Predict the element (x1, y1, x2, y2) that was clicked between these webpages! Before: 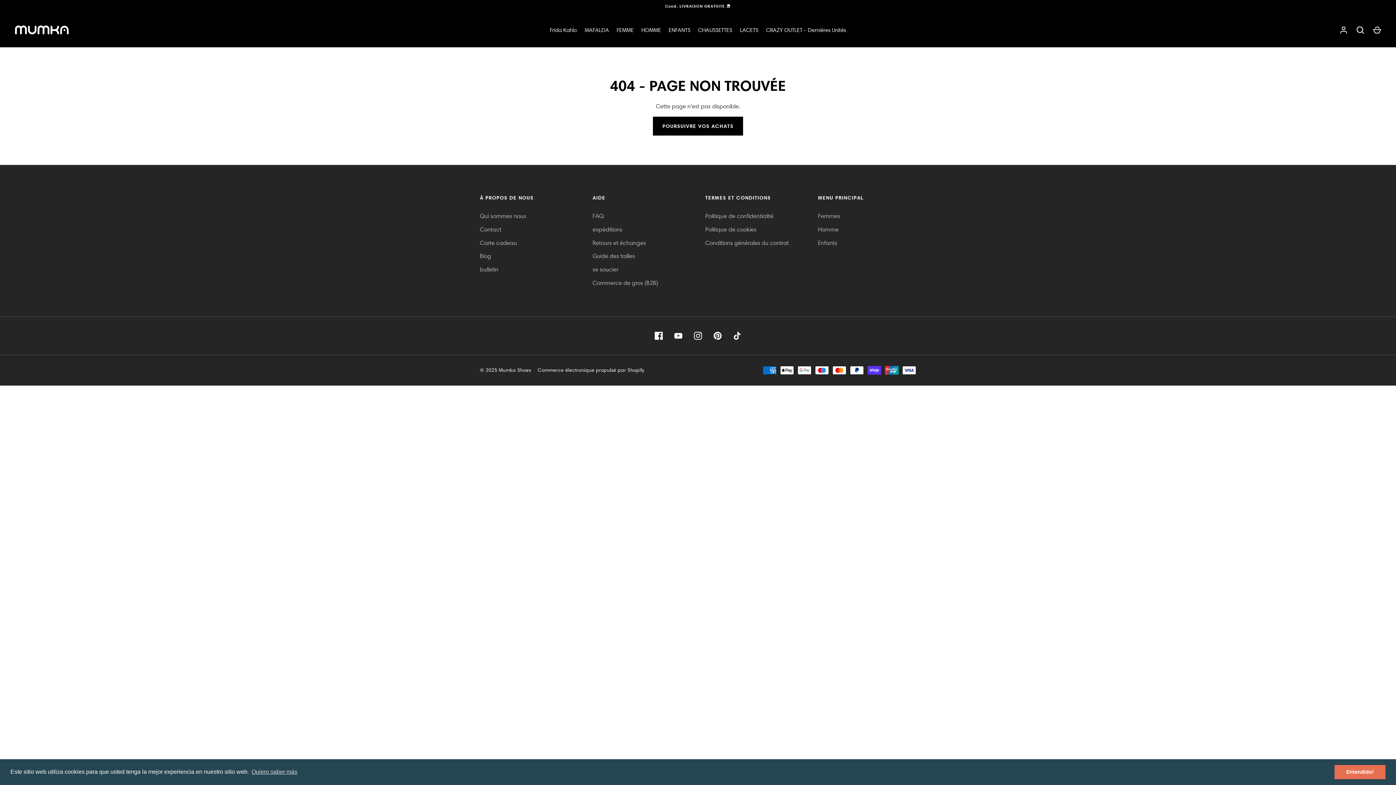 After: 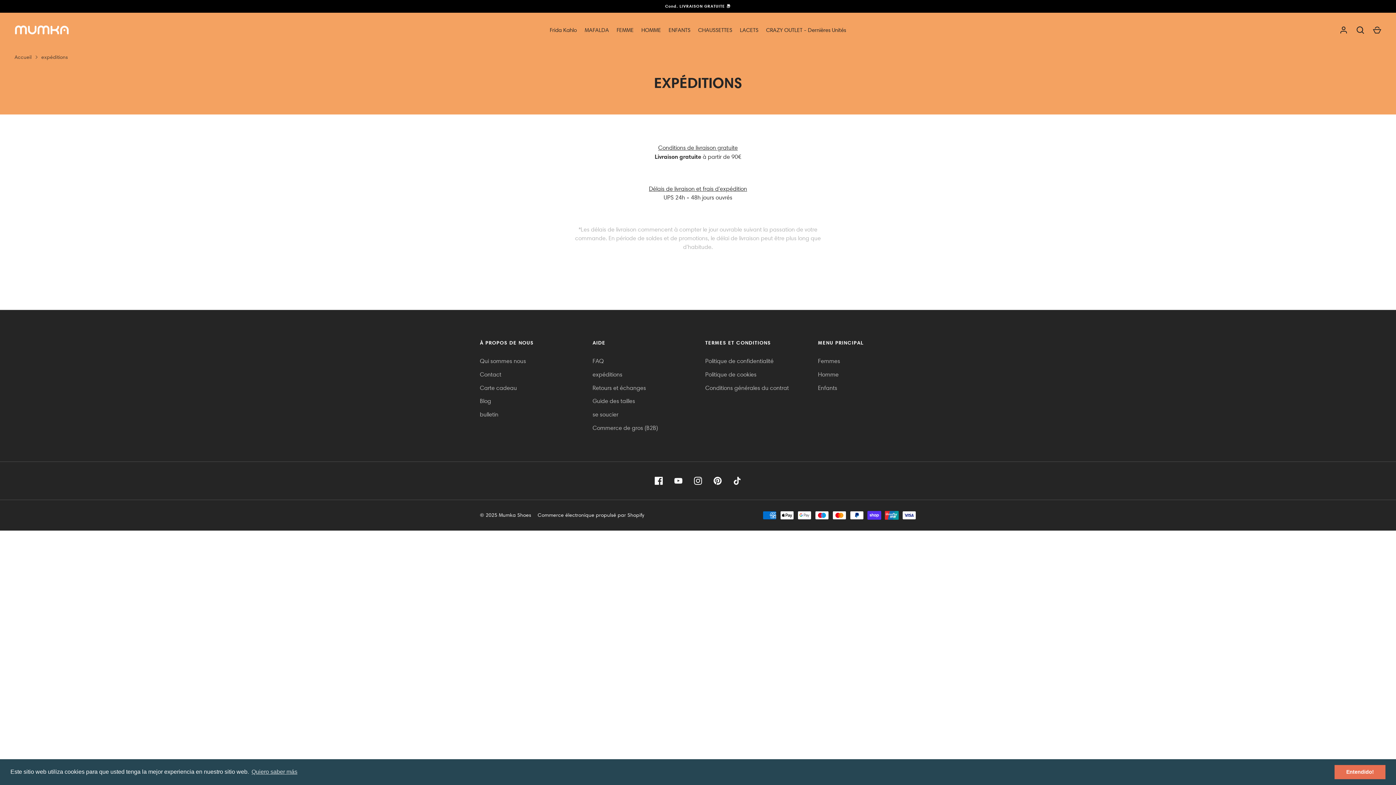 Action: bbox: (0, 0, 1396, 12) label: Cond. LIVRAISON GRATUITE 📦